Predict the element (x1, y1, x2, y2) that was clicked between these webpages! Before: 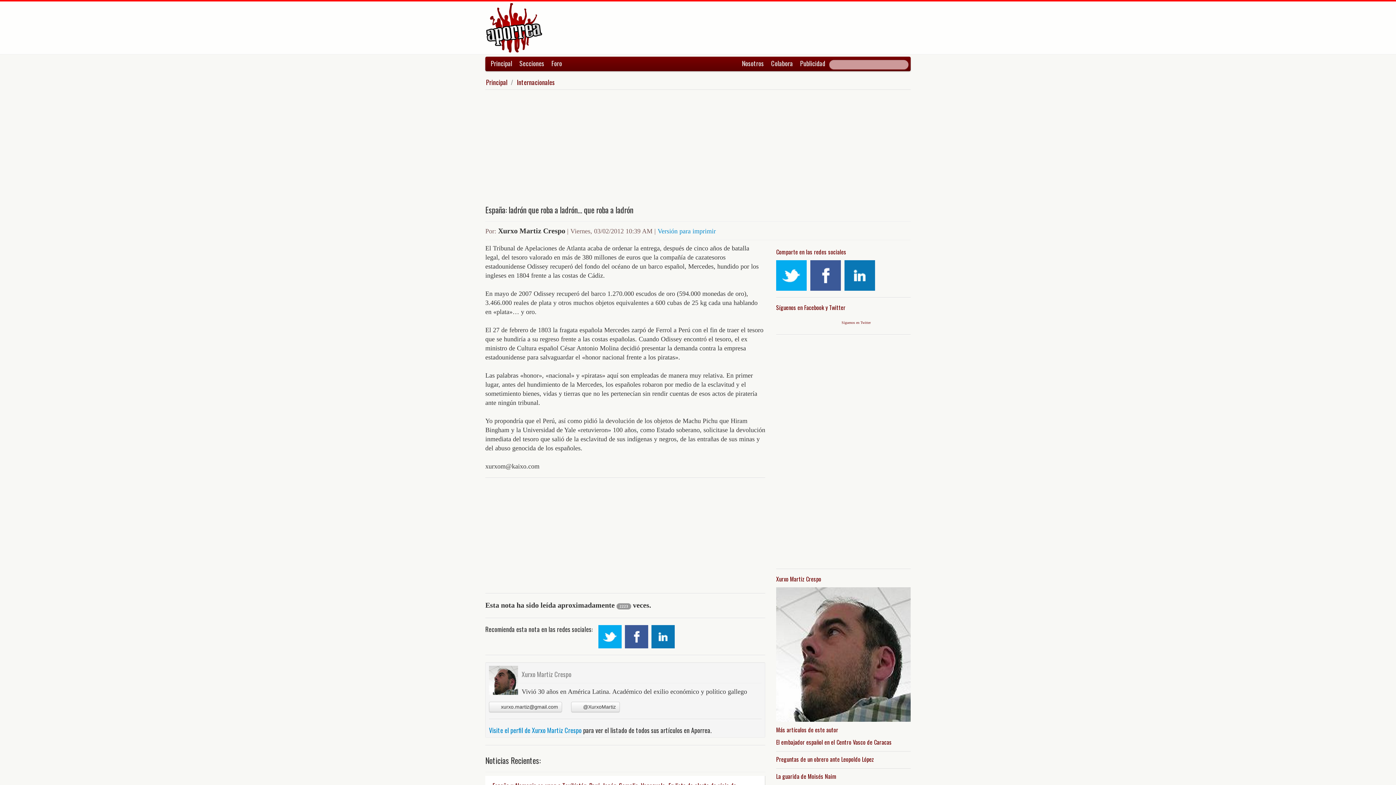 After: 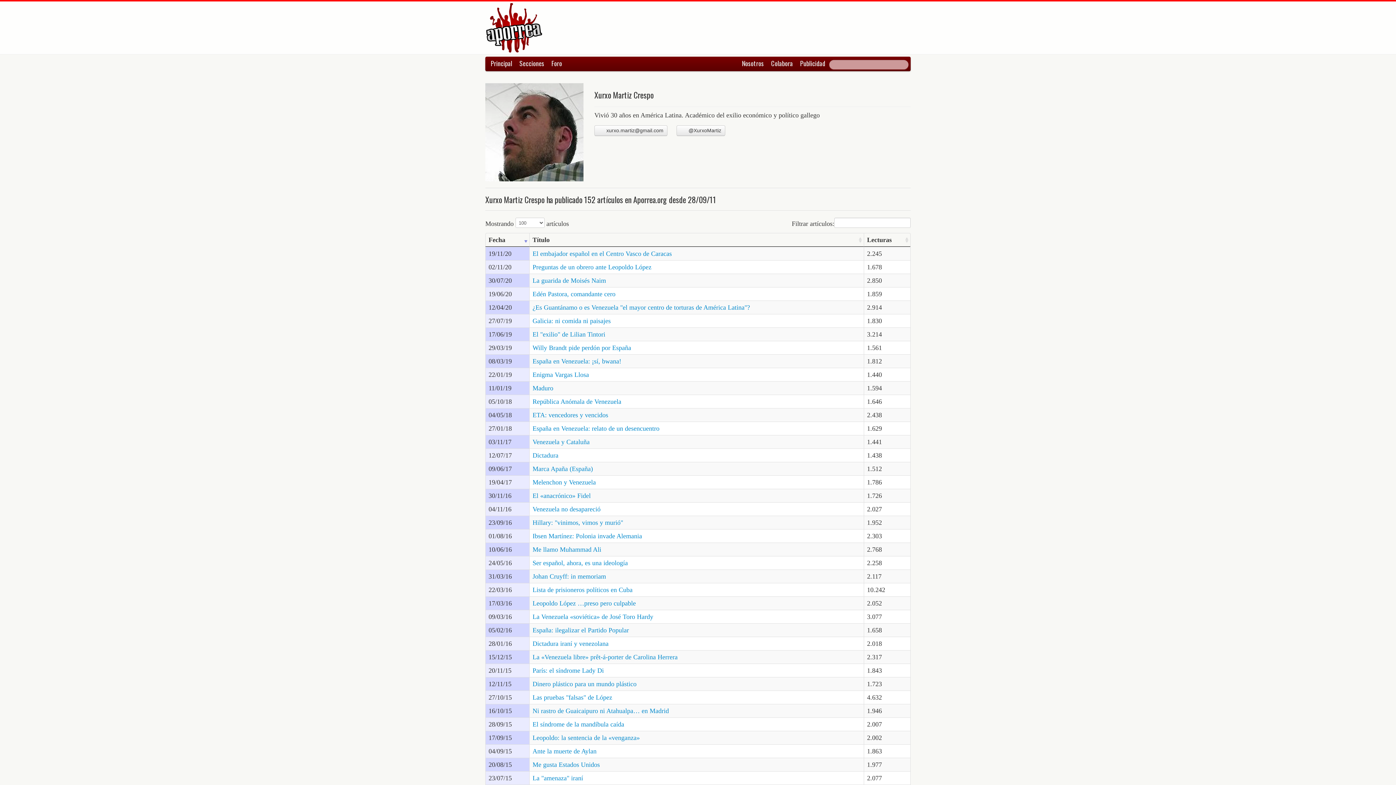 Action: bbox: (489, 725, 581, 735) label: Visite el perfil de Xurxo Martiz Crespo